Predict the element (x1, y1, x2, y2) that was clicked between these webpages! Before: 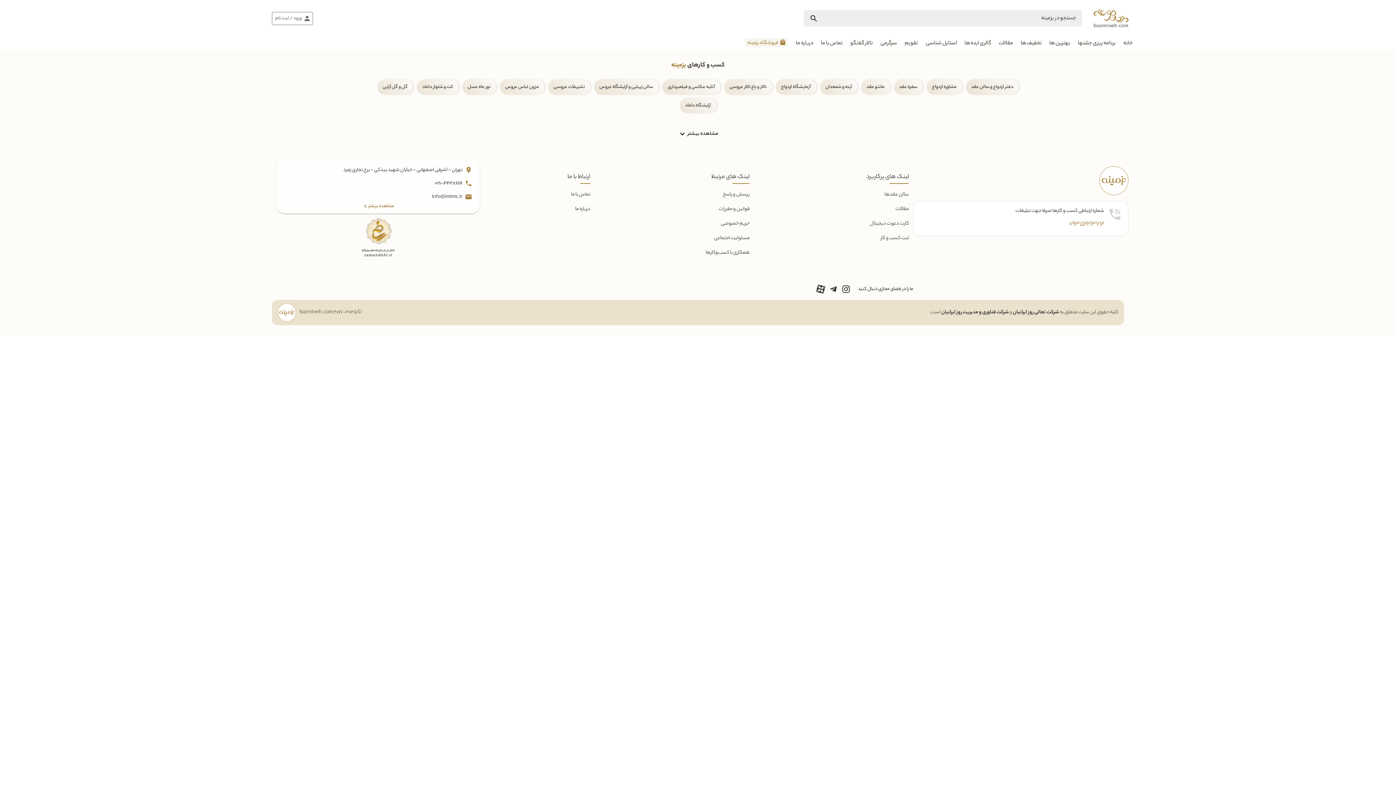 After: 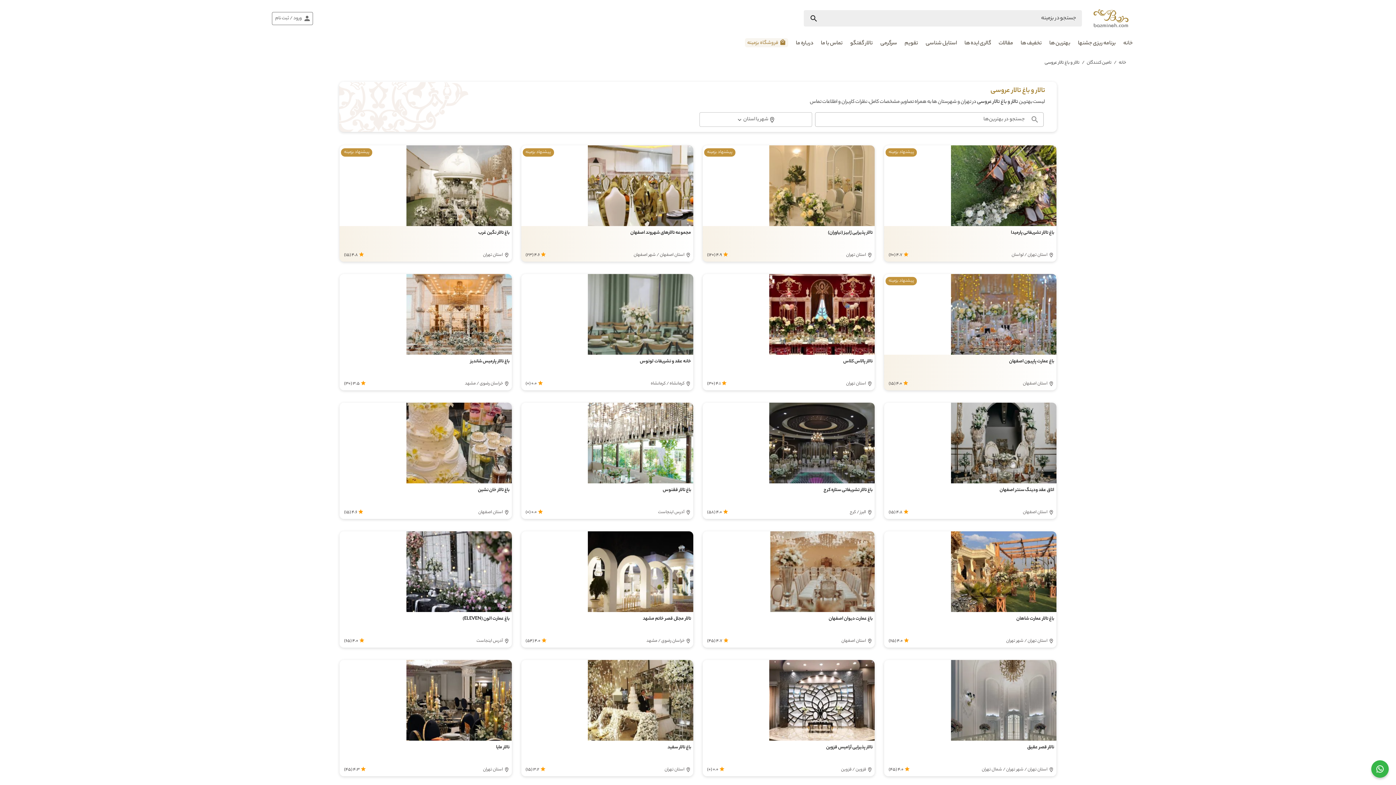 Action: bbox: (724, 79, 772, 94) label: تالار و باغ تالار عروسی